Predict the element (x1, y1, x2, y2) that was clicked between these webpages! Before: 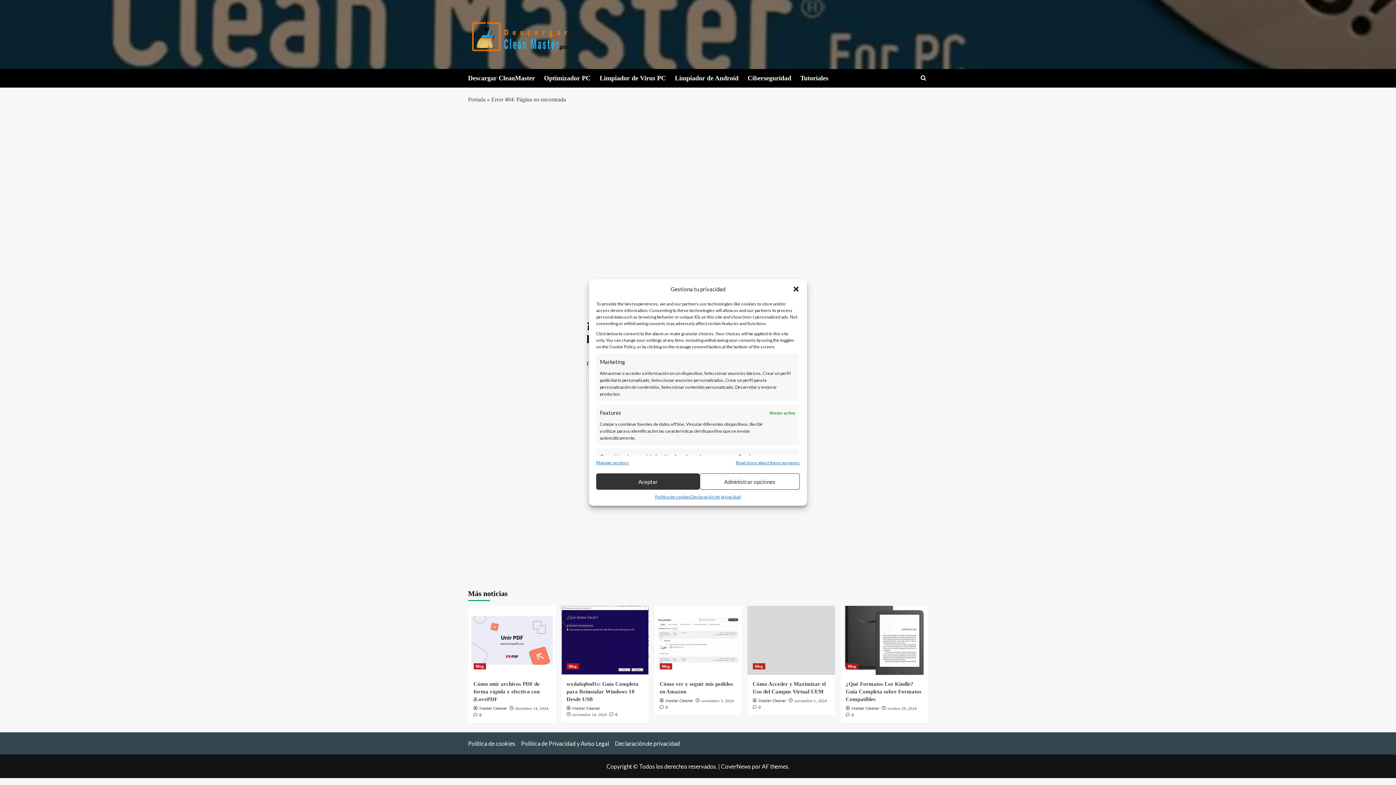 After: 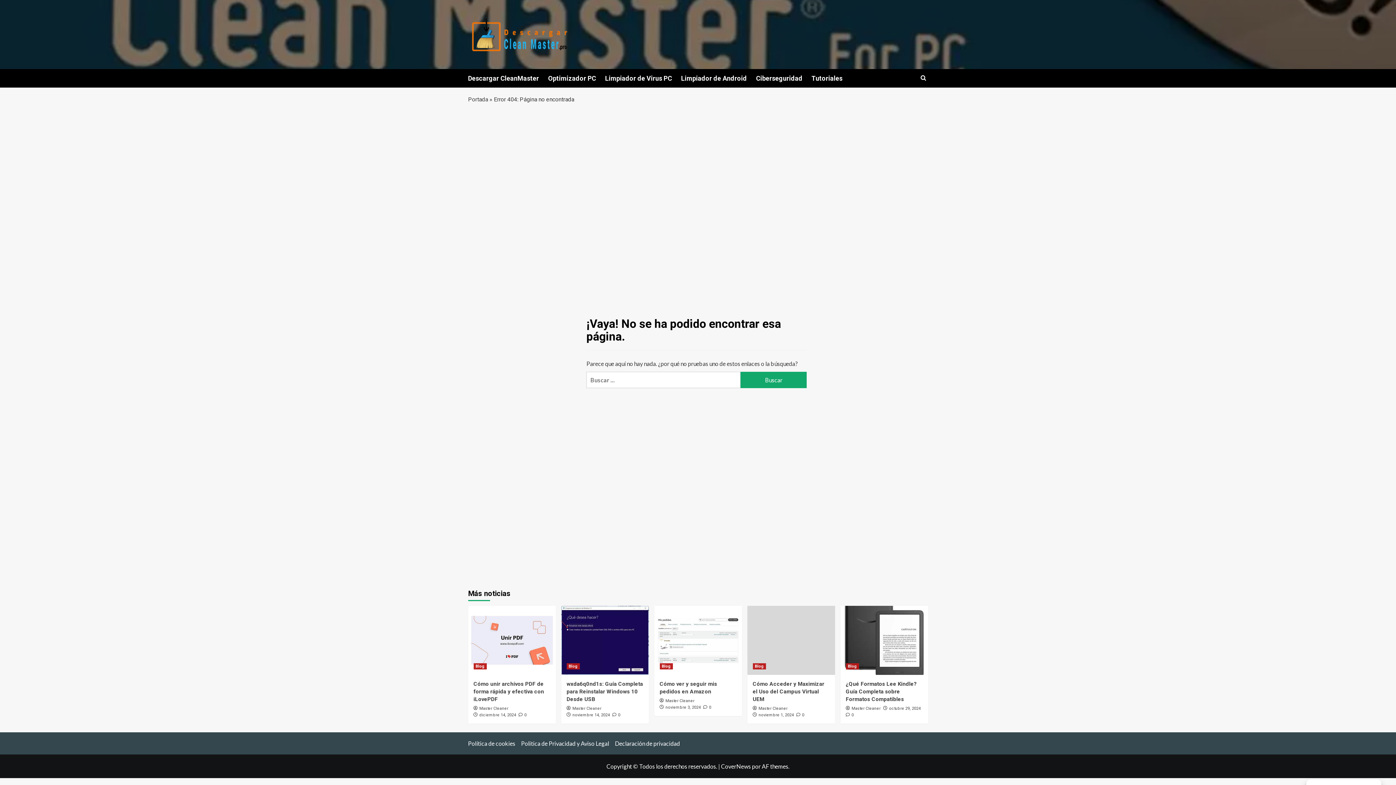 Action: label: Aceptar bbox: (596, 473, 700, 490)